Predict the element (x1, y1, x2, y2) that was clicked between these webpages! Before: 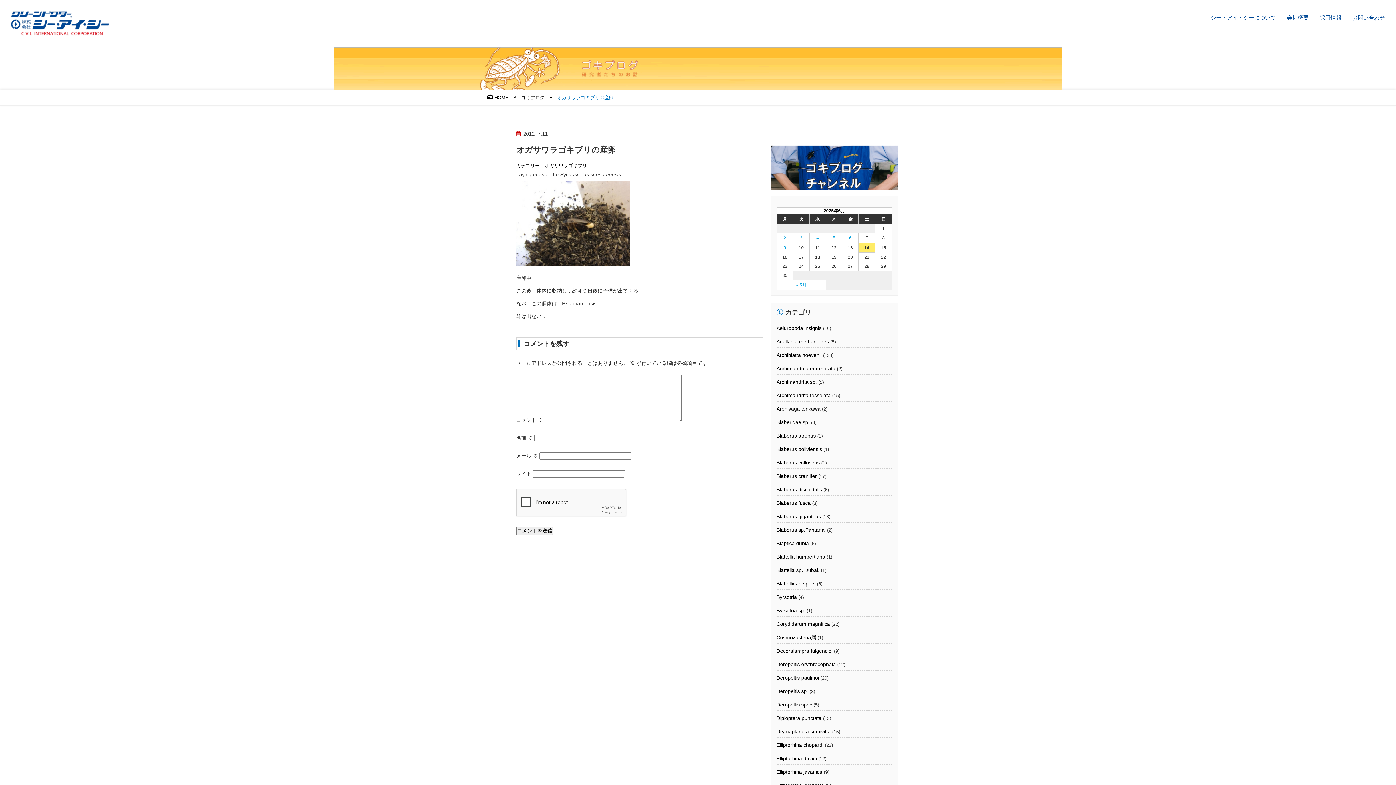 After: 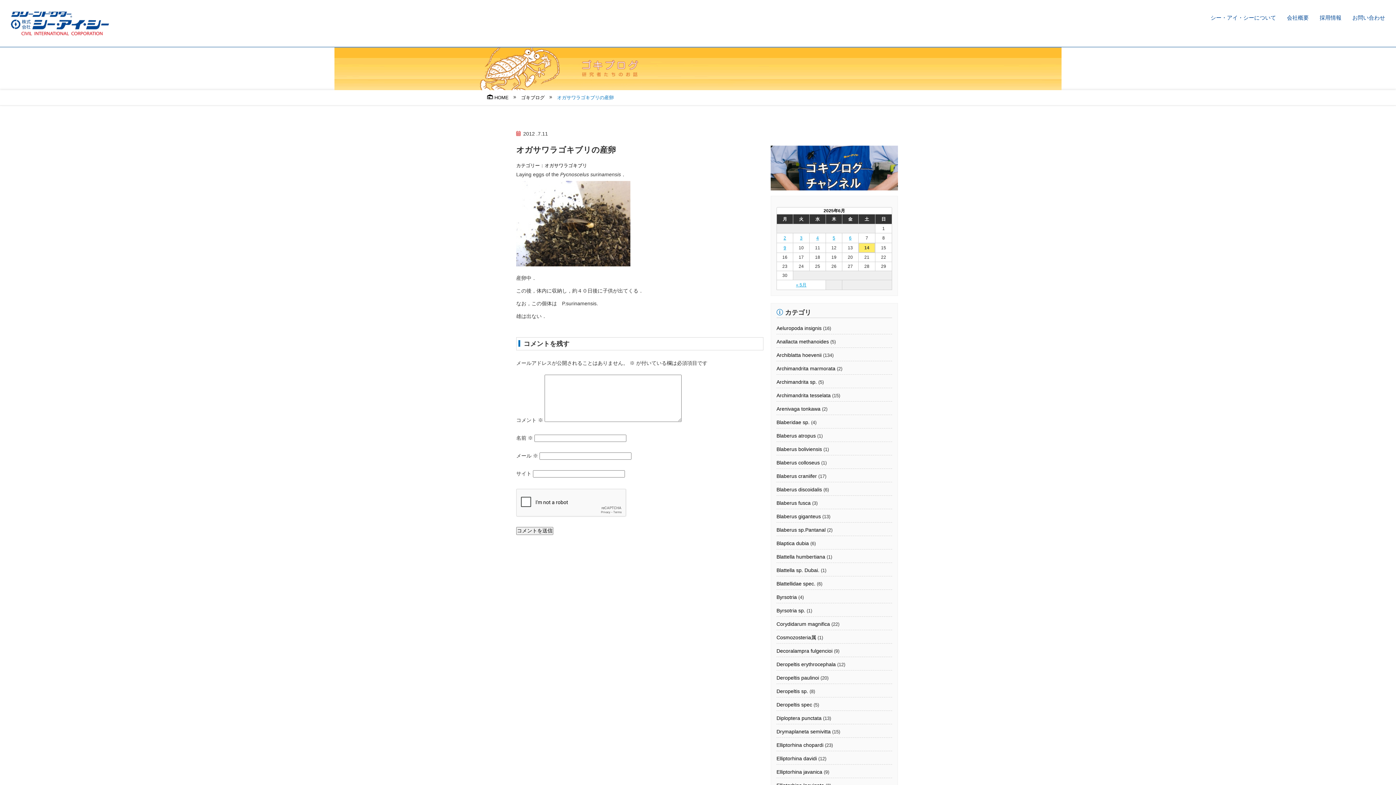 Action: bbox: (770, 190, 898, 196)